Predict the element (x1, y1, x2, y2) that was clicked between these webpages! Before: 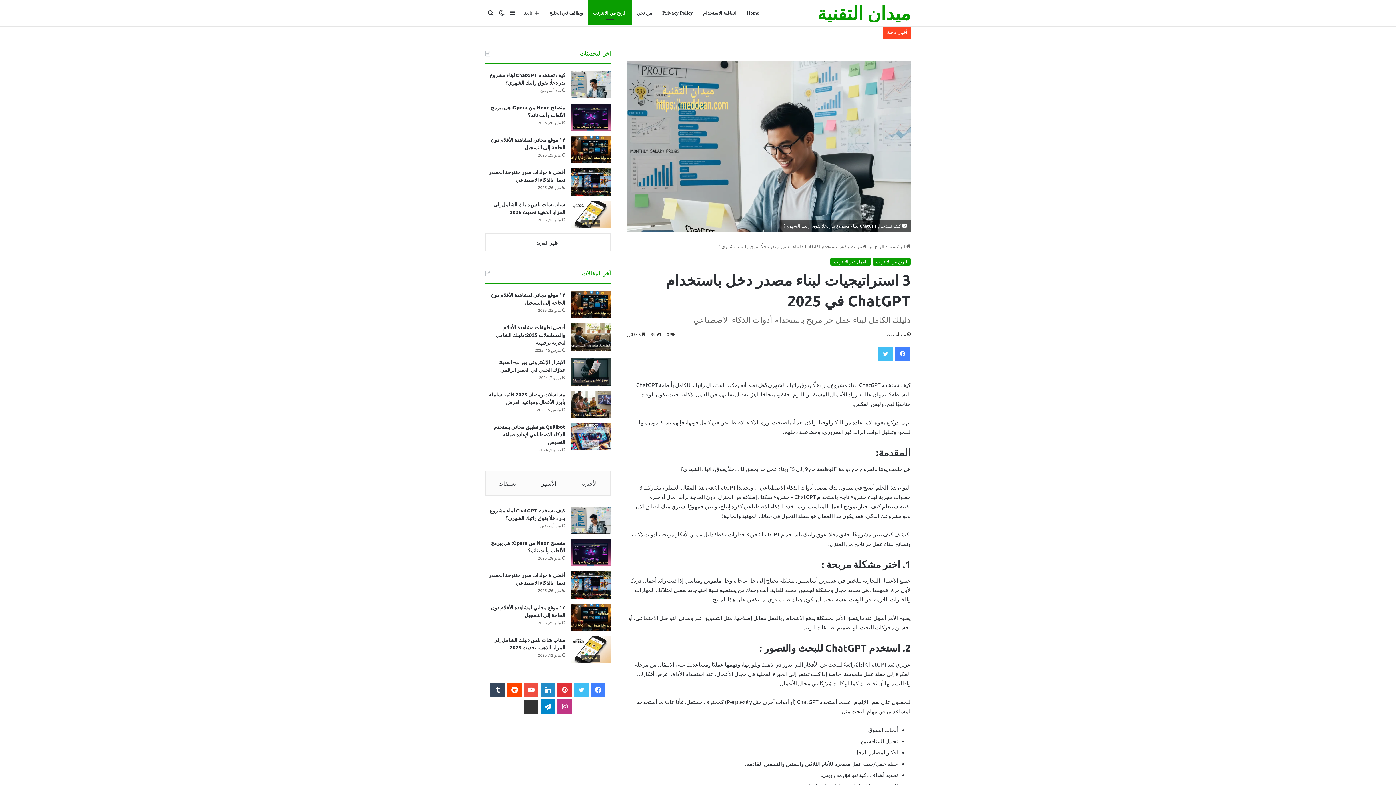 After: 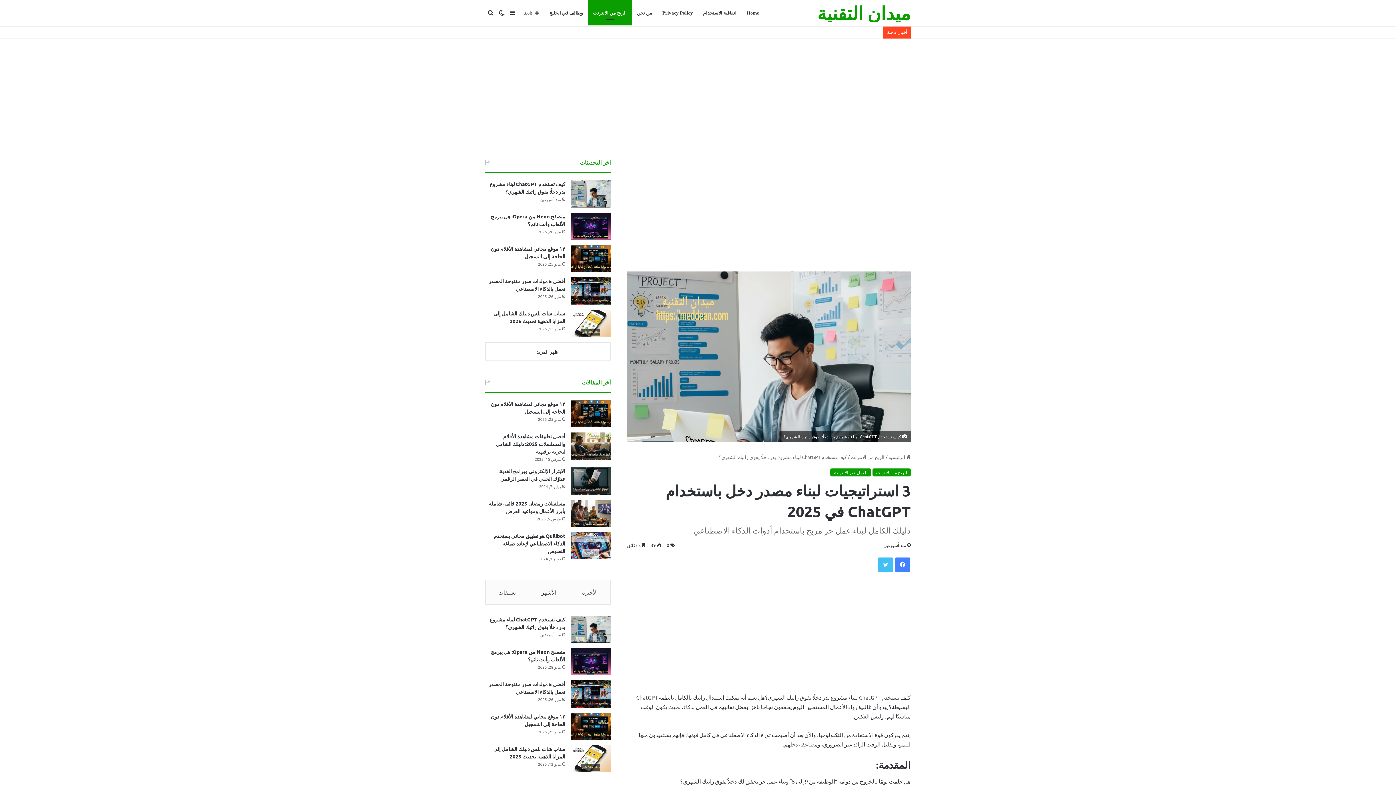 Action: bbox: (528, 471, 569, 495) label: الأشهر